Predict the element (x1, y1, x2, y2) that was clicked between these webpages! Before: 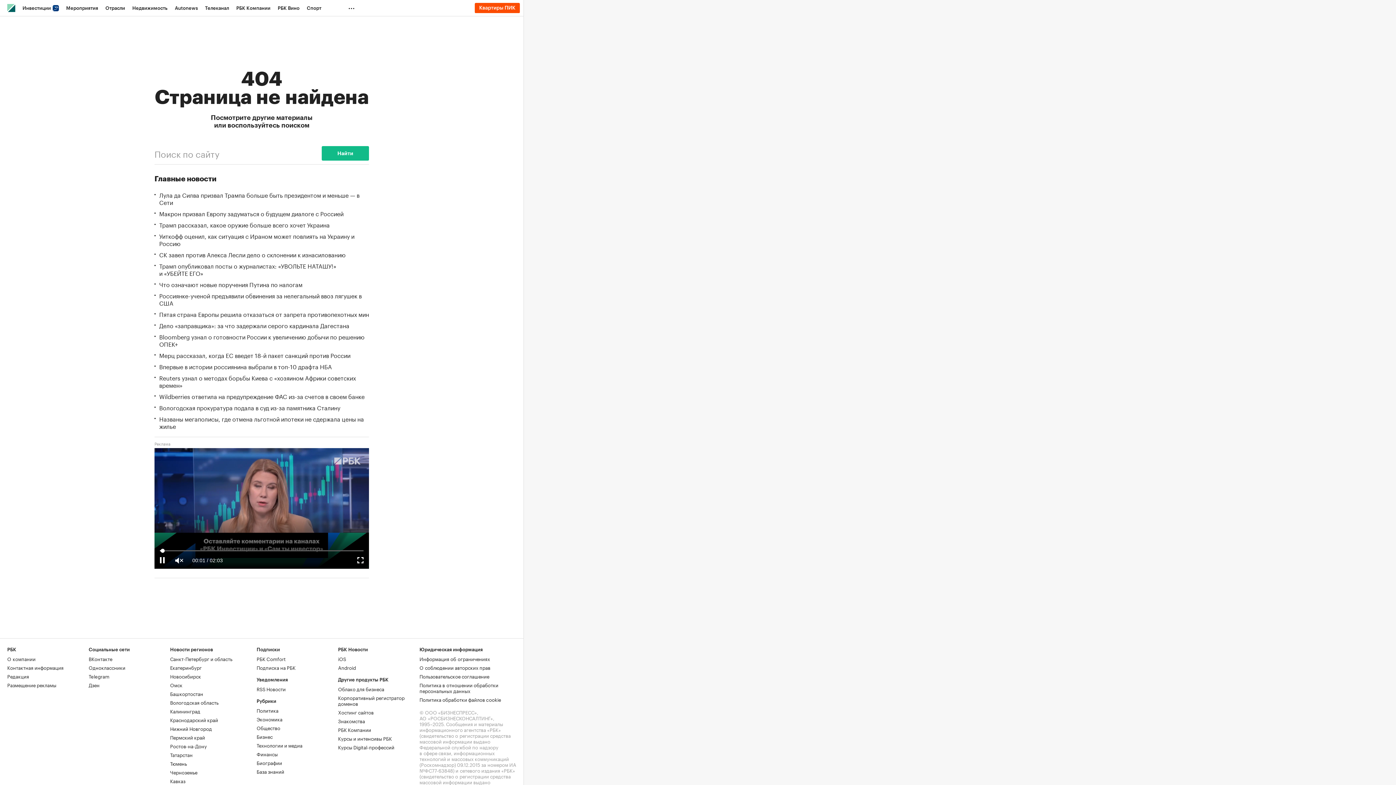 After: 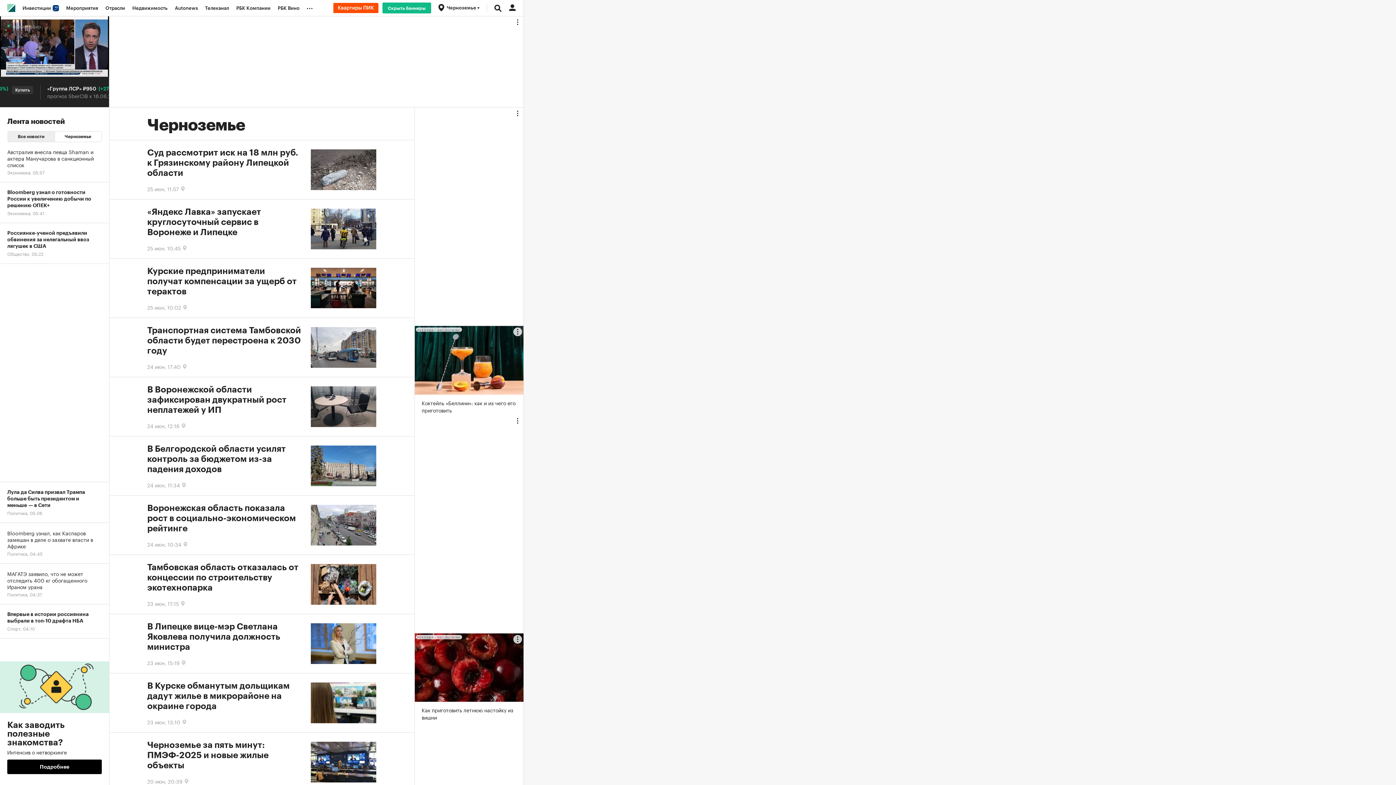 Action: label: Черноземье bbox: (170, 768, 197, 776)